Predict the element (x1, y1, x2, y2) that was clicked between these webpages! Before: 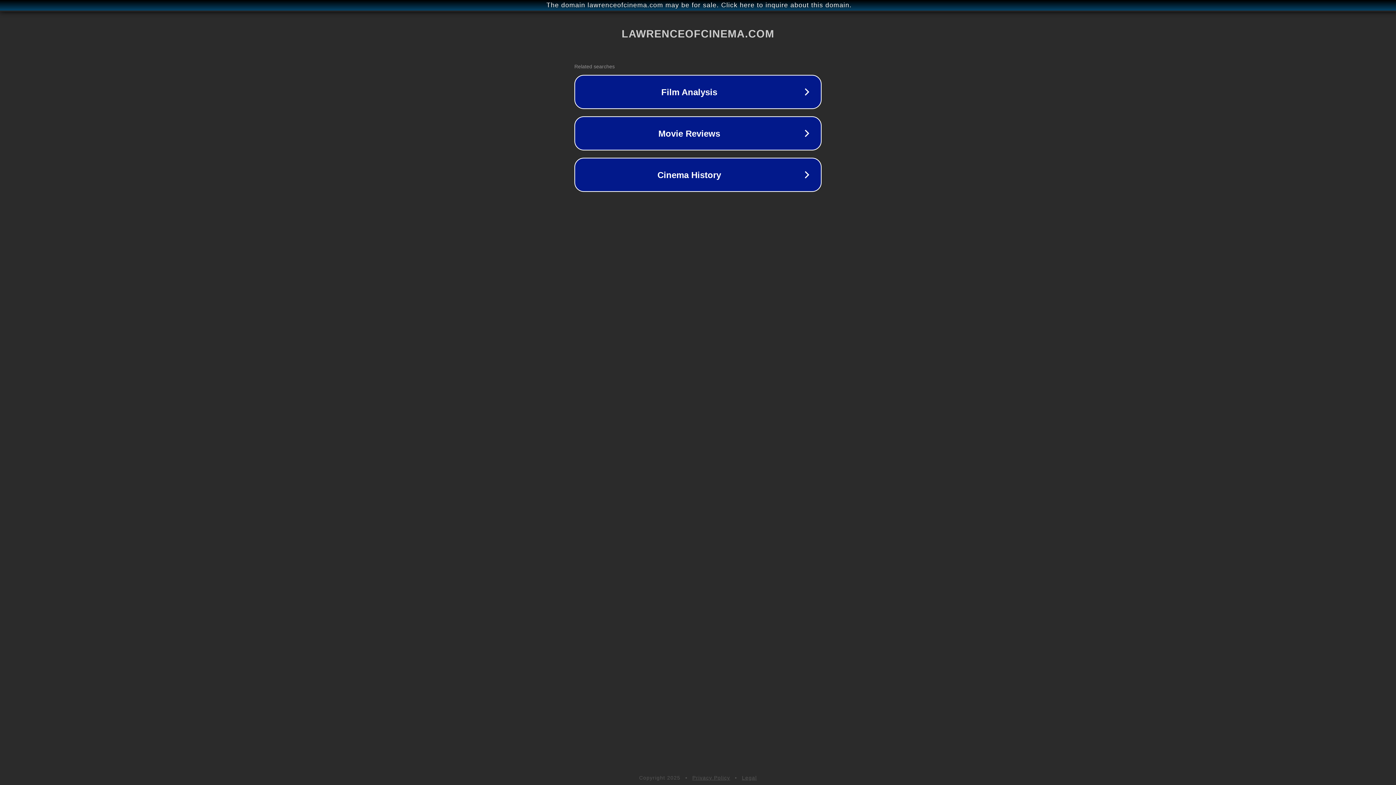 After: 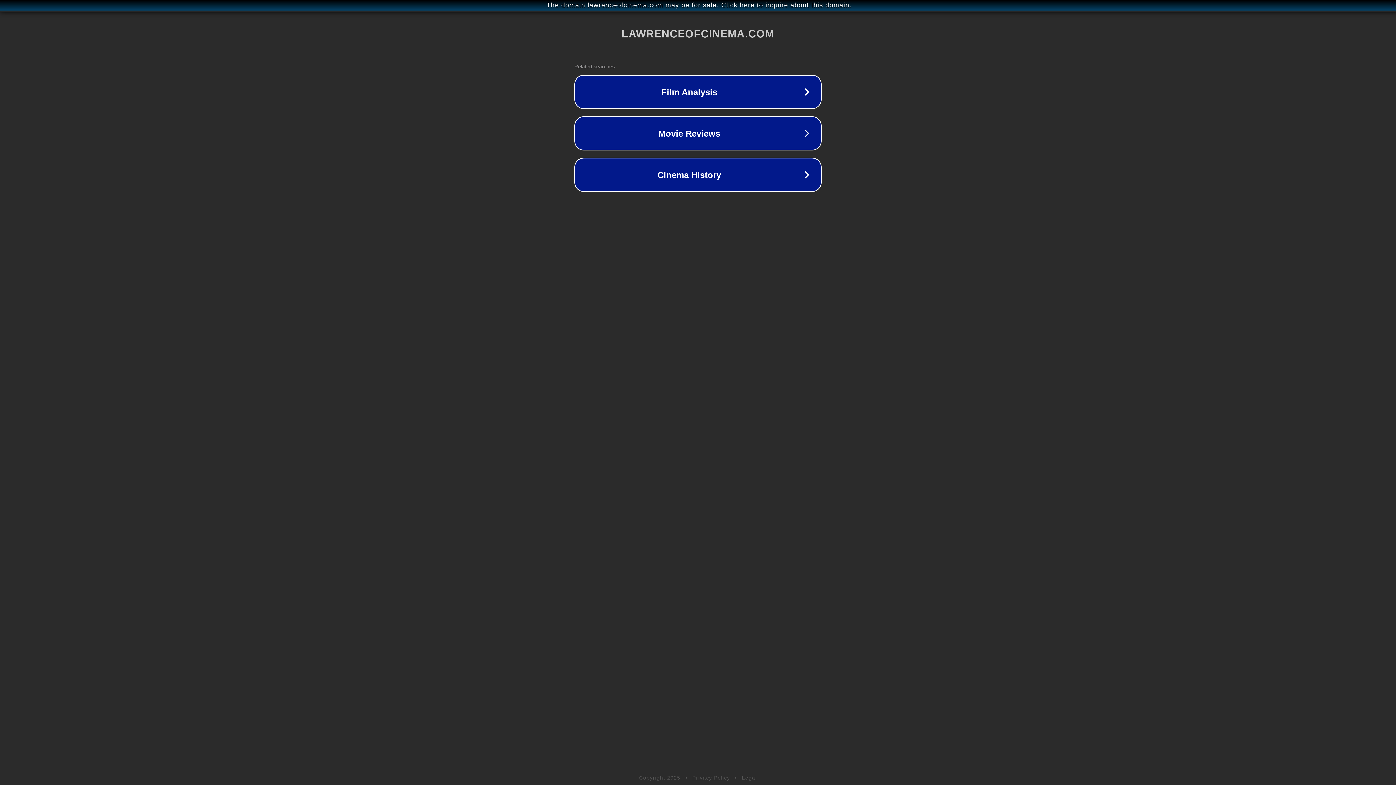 Action: bbox: (742, 775, 757, 781) label: Legal